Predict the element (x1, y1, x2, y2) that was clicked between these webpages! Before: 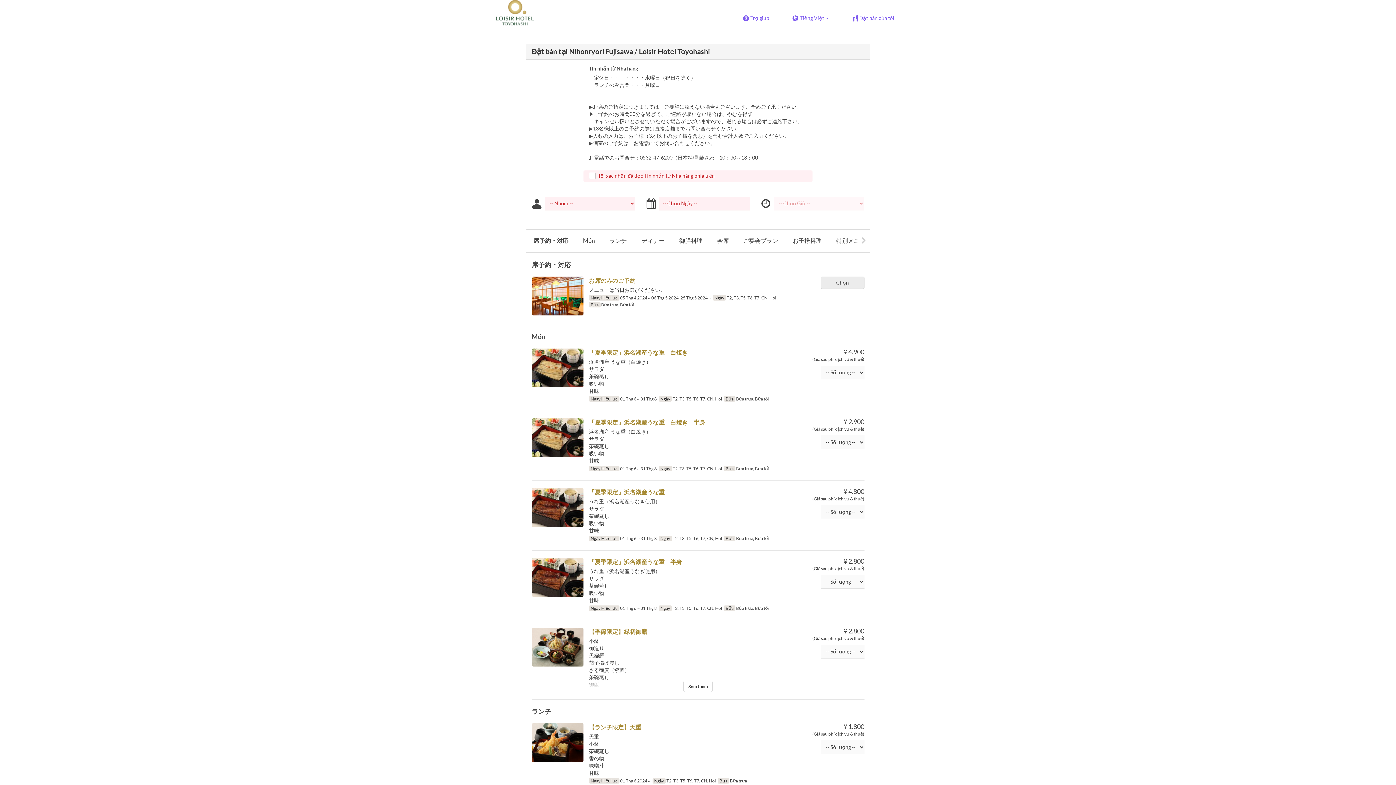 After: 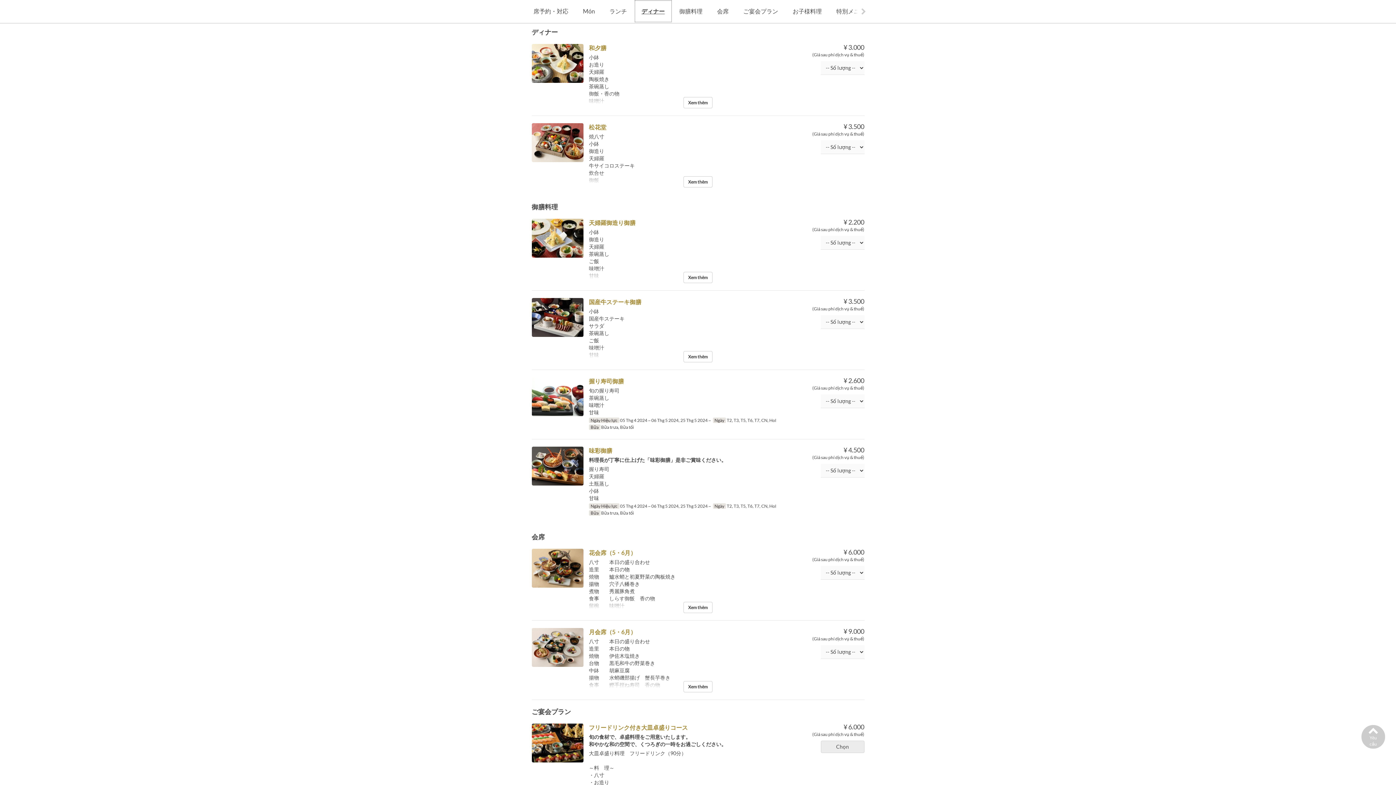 Action: bbox: (634, 229, 672, 252) label: ディナー